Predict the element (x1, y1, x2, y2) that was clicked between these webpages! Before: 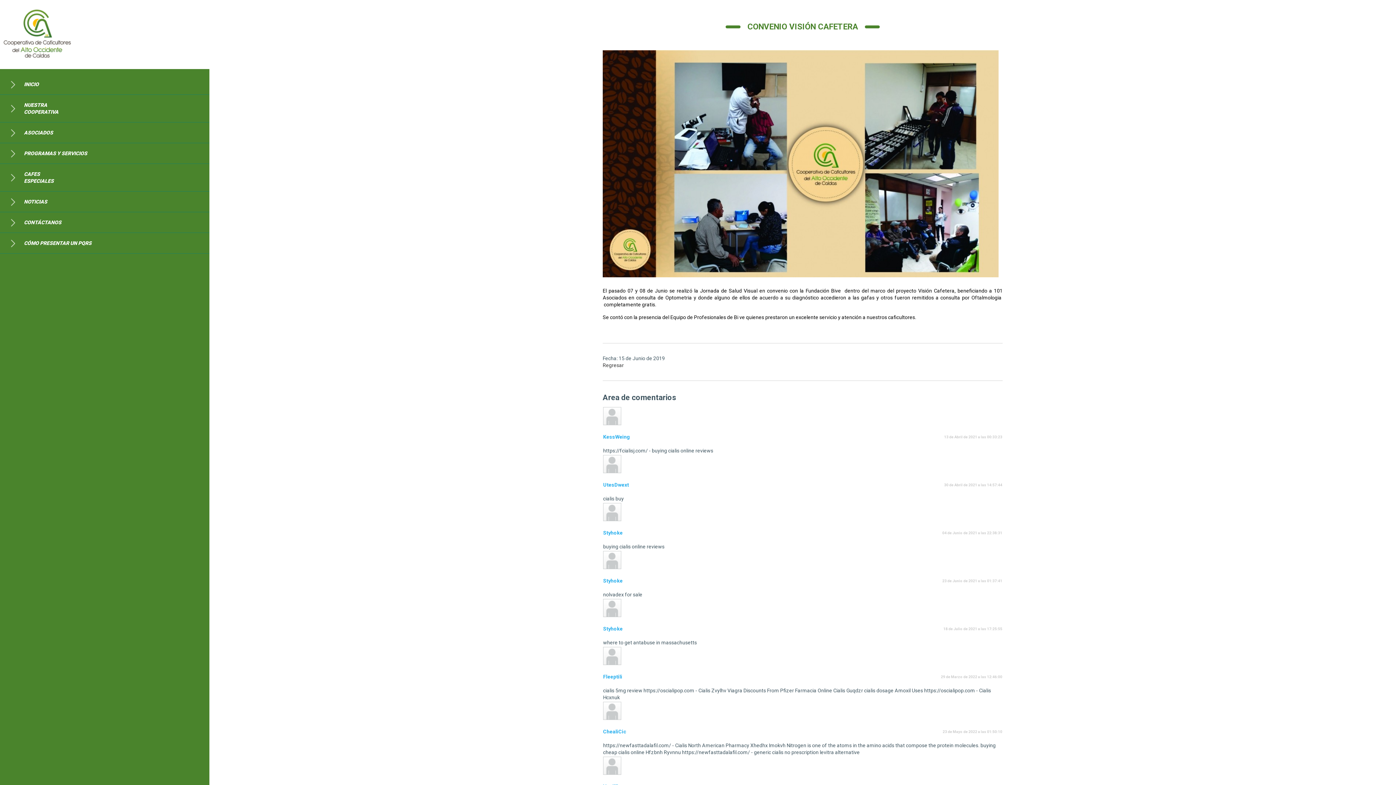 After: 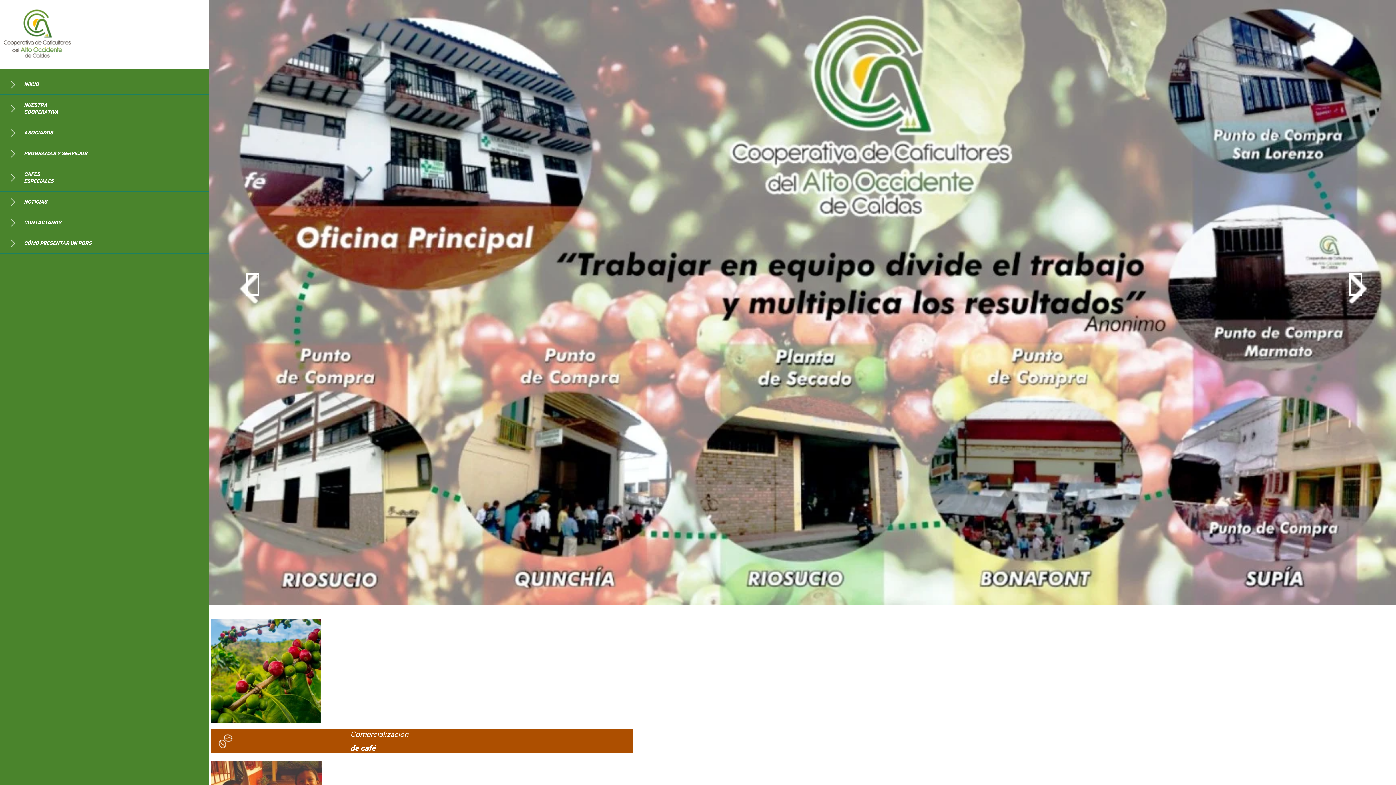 Action: label: NUESTRA
COOPERATIVA bbox: (0, 95, 209, 122)